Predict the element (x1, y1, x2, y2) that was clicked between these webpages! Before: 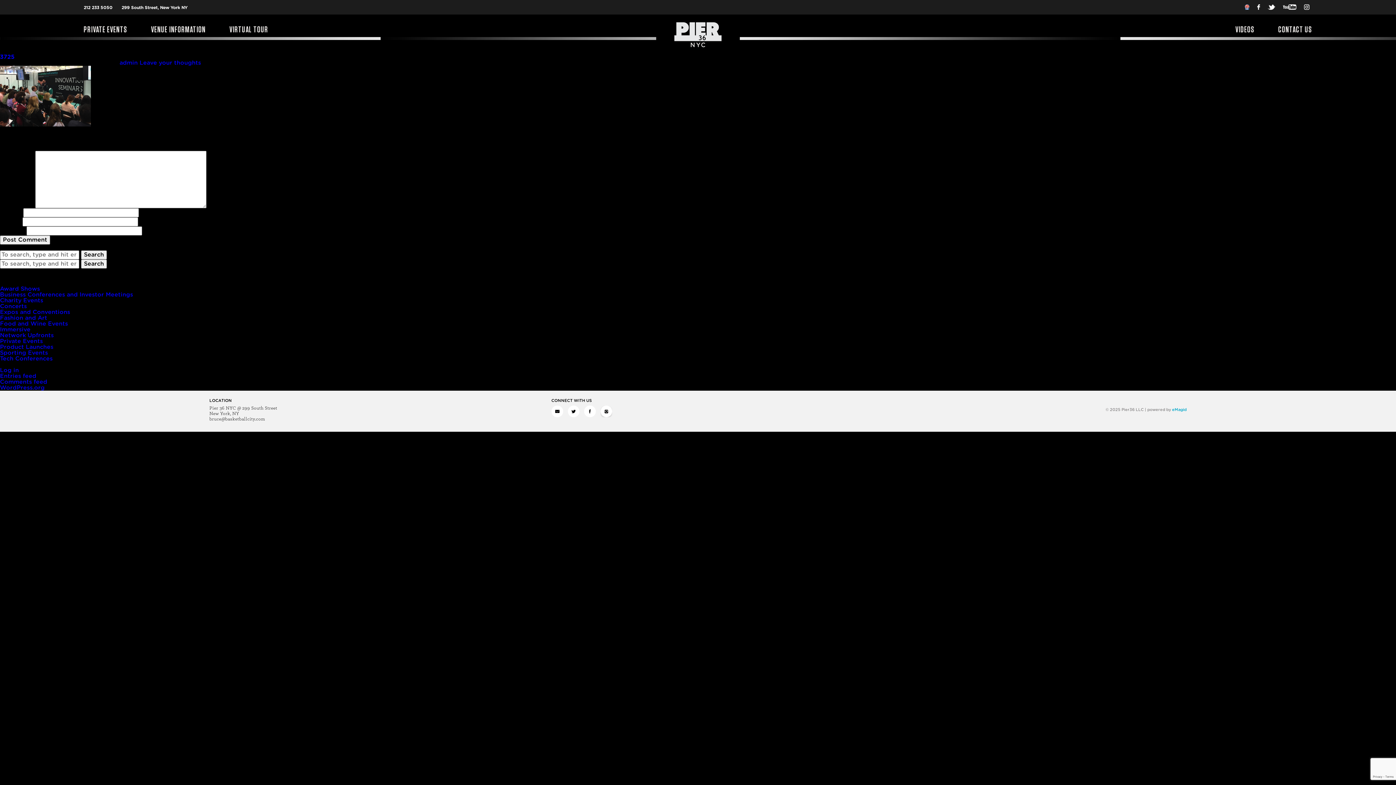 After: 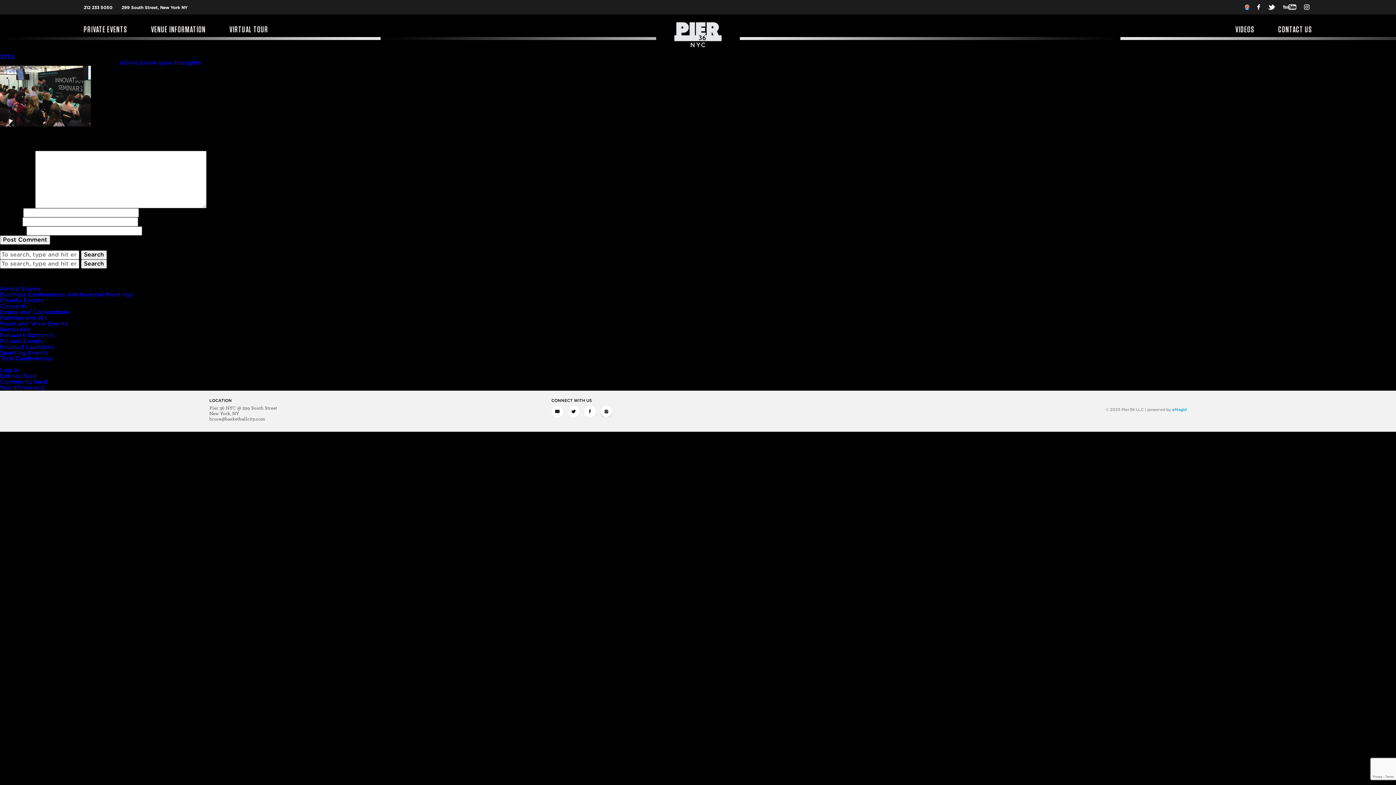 Action: bbox: (567, 413, 582, 418)